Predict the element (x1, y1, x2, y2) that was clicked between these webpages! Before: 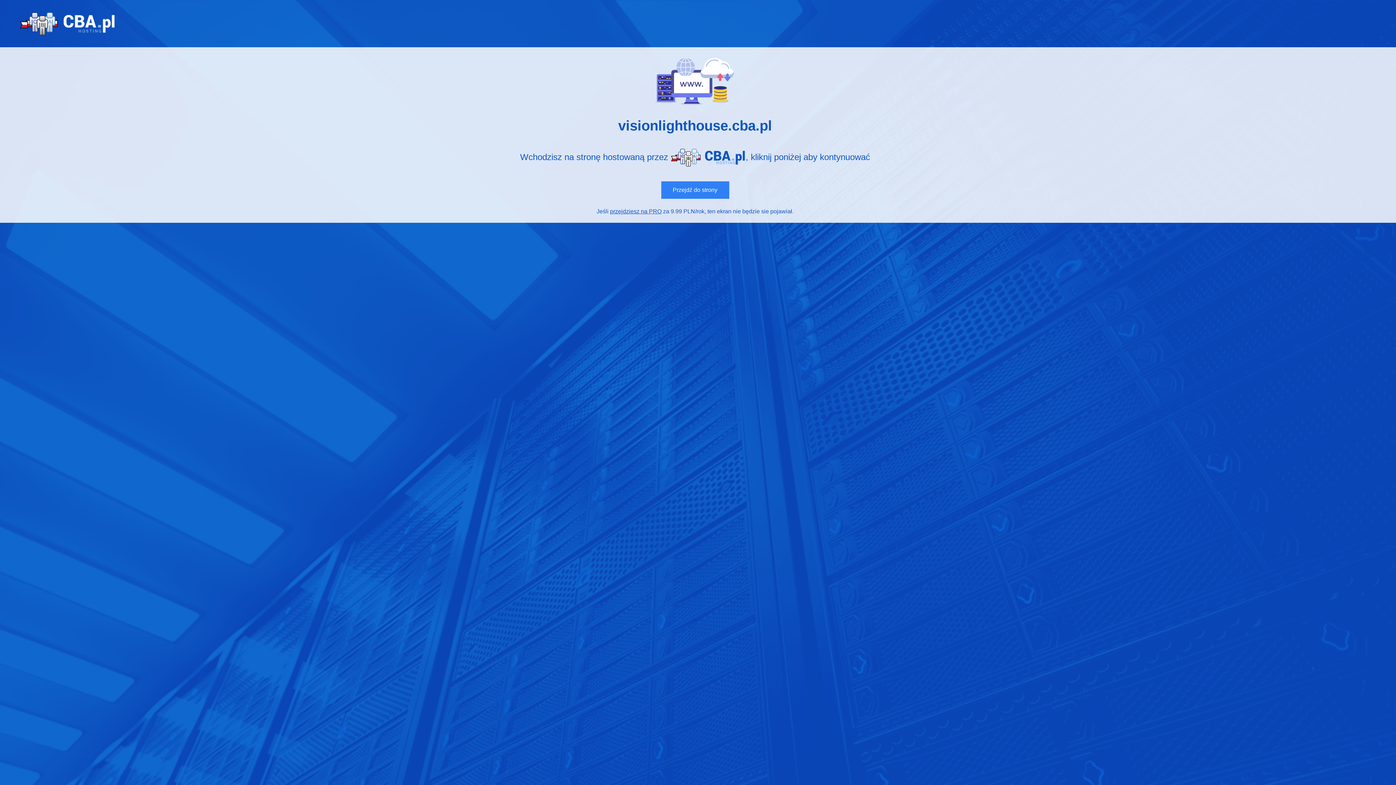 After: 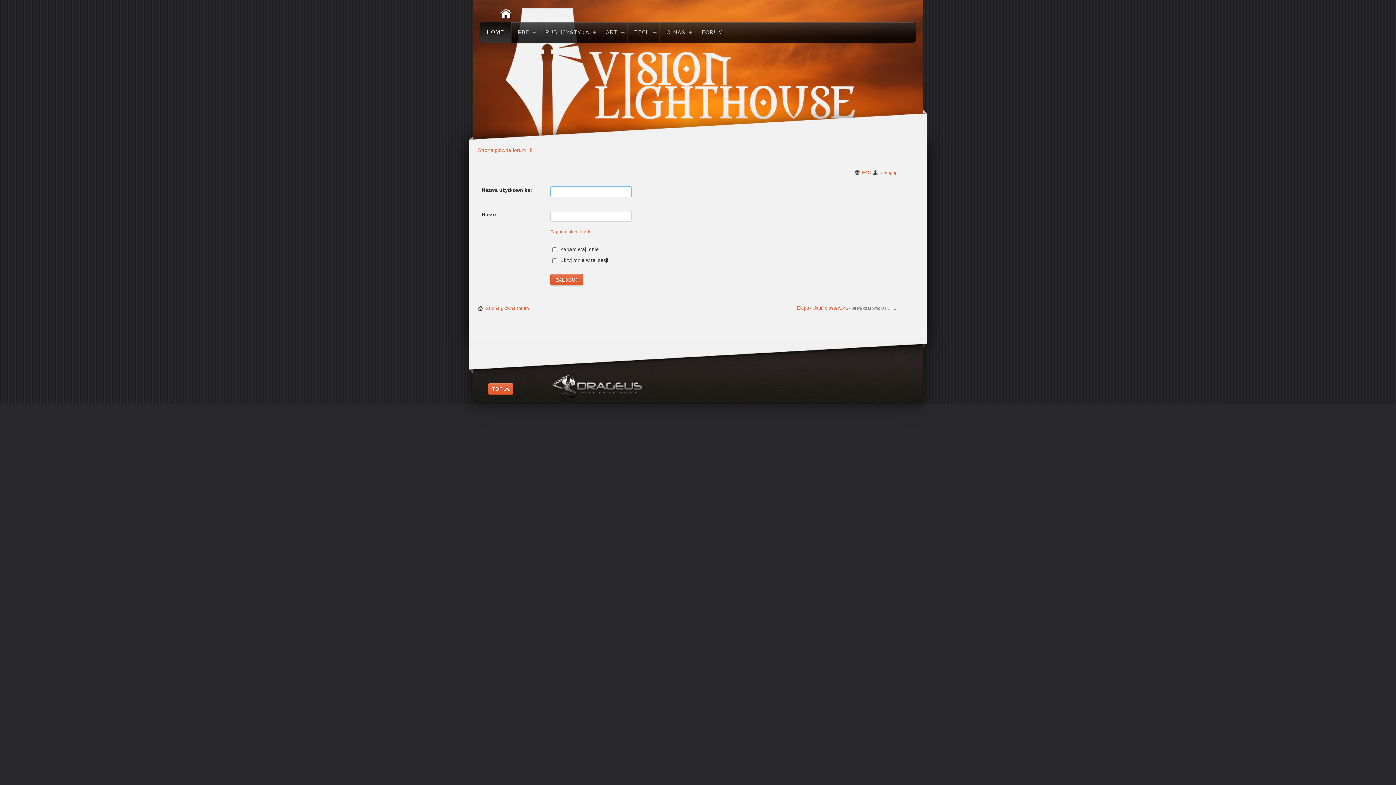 Action: bbox: (661, 181, 729, 199) label: Przejdź do strony